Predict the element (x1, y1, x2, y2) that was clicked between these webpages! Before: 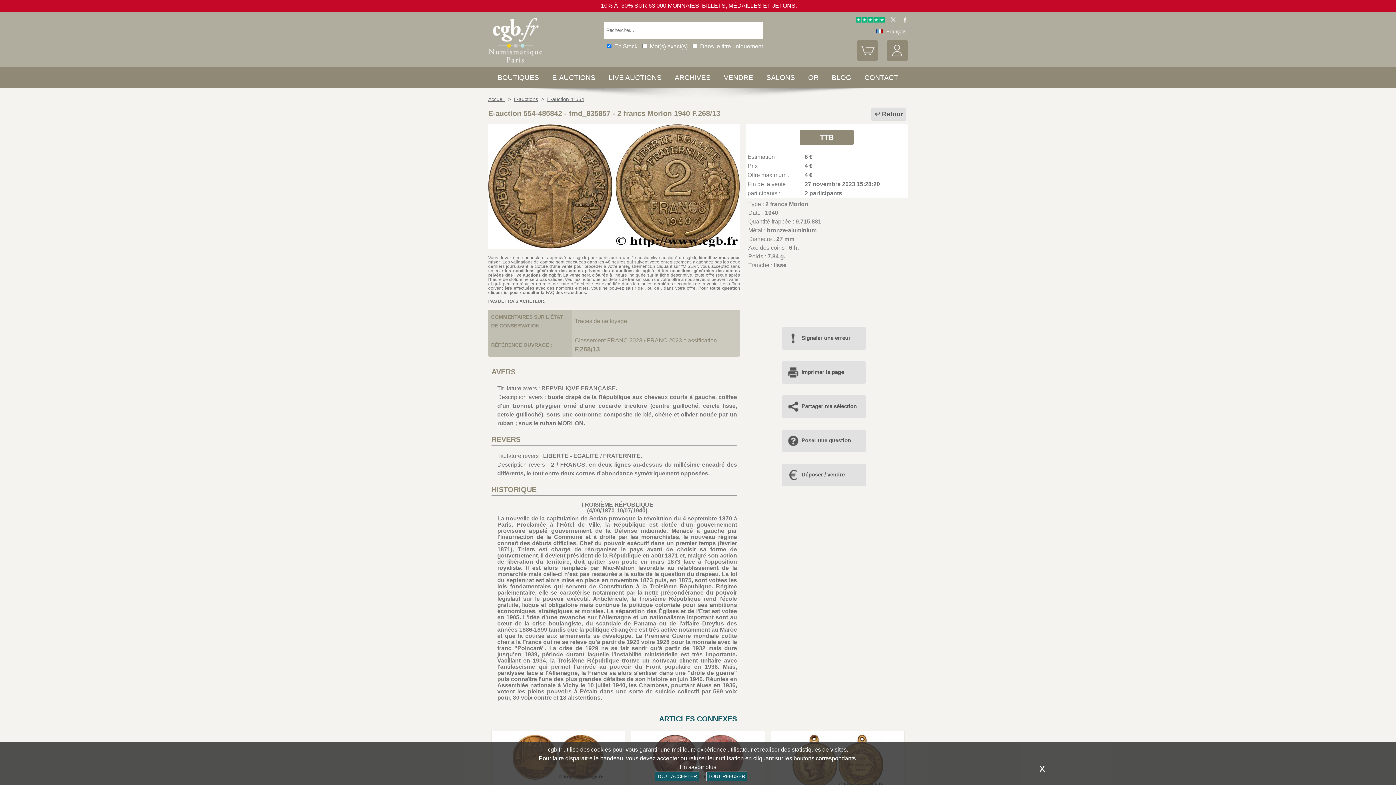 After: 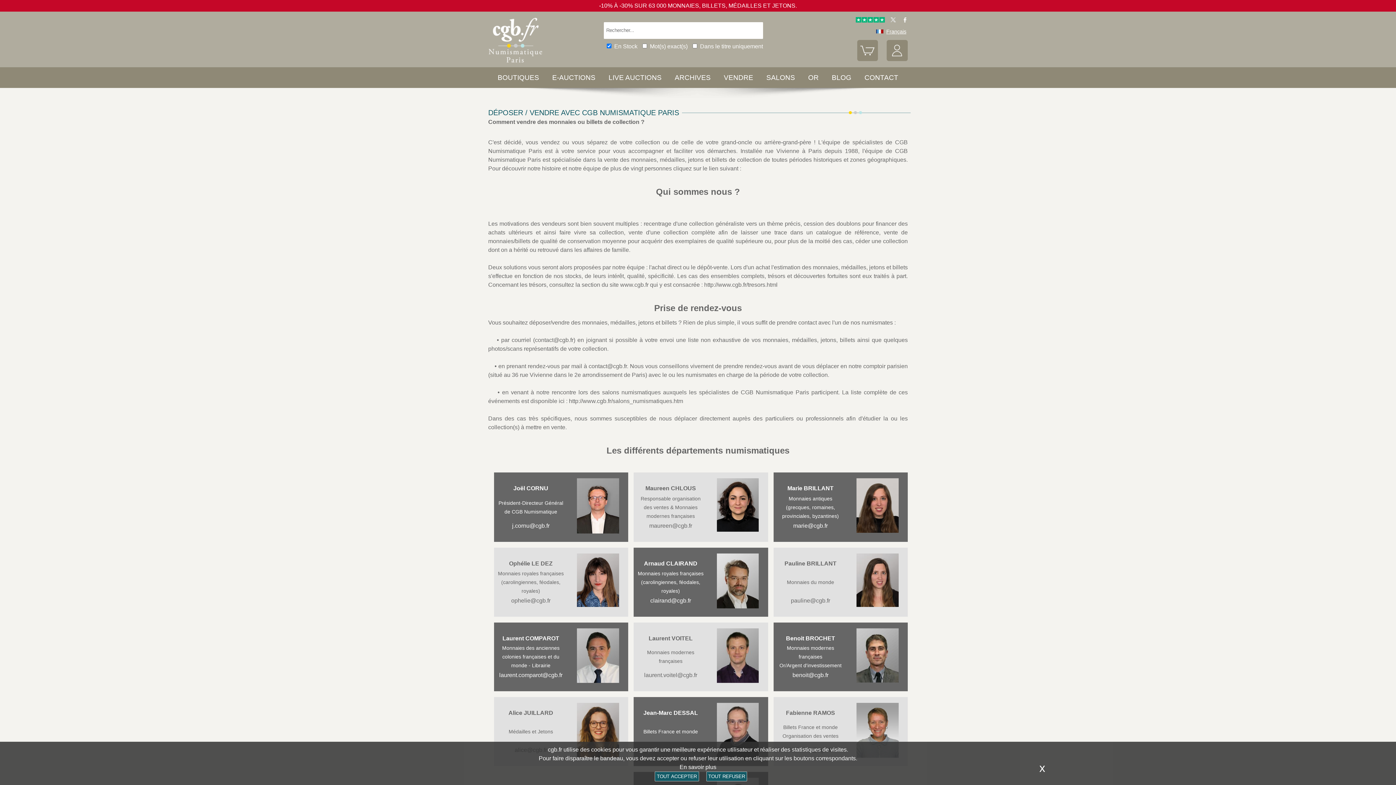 Action: bbox: (782, 465, 850, 483) label: Déposer / vendre